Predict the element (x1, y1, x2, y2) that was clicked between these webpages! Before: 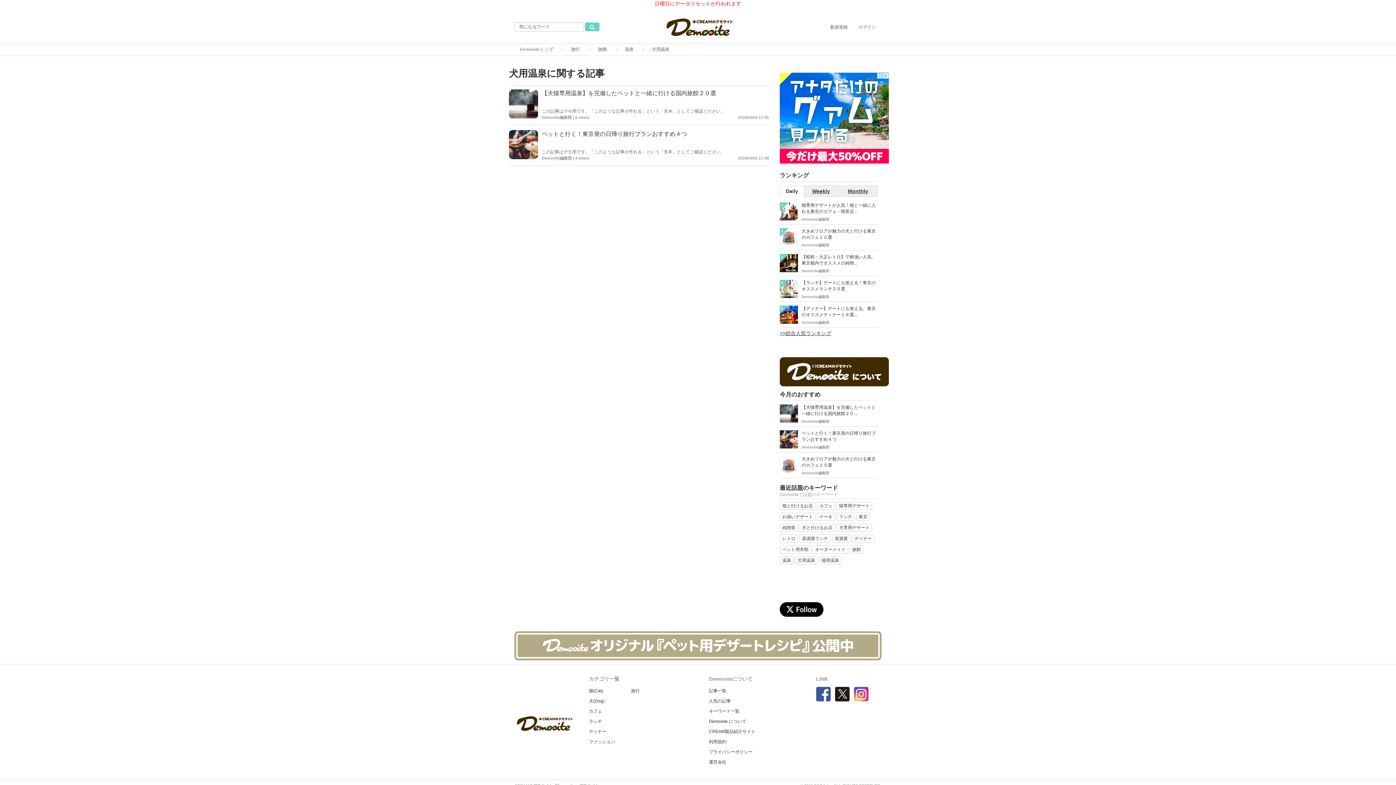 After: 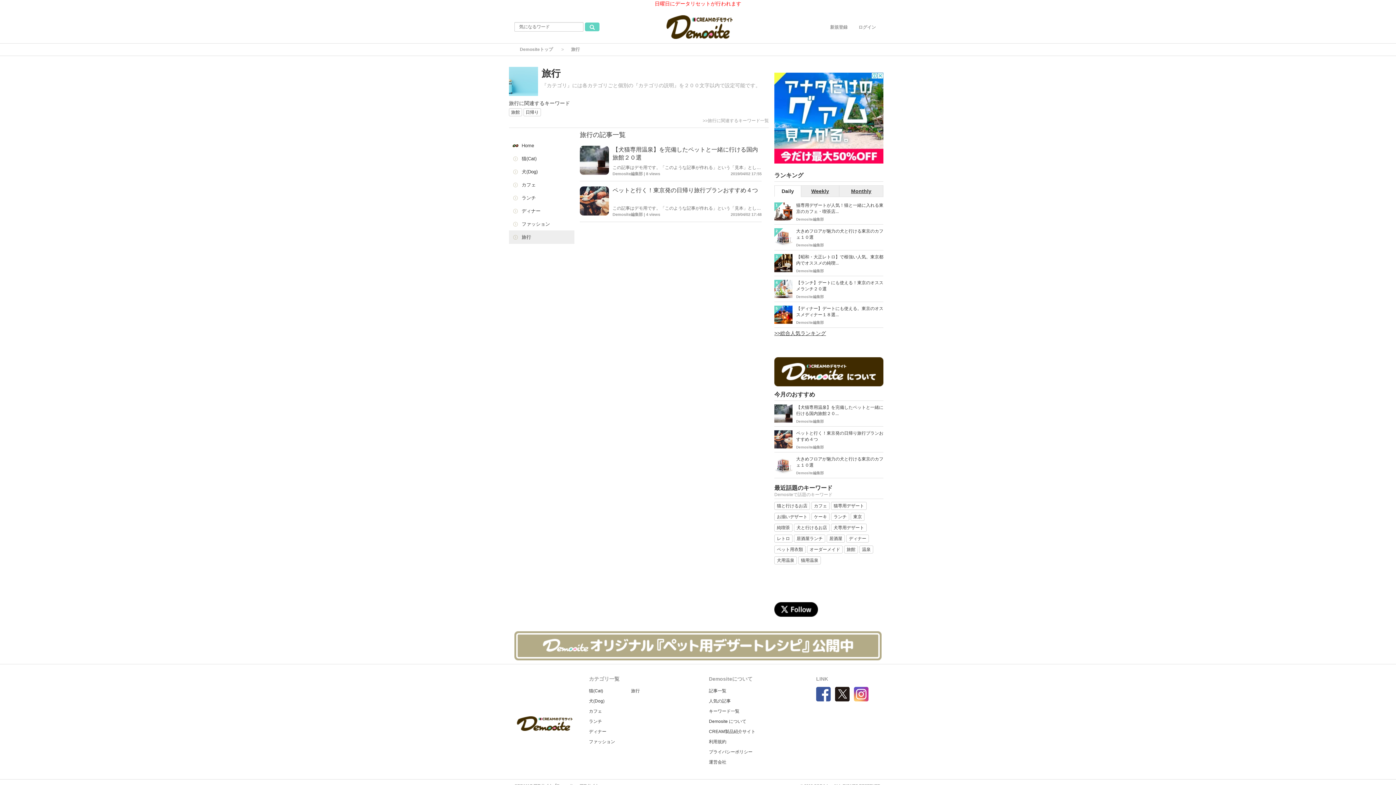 Action: bbox: (631, 688, 640, 693) label: 旅行